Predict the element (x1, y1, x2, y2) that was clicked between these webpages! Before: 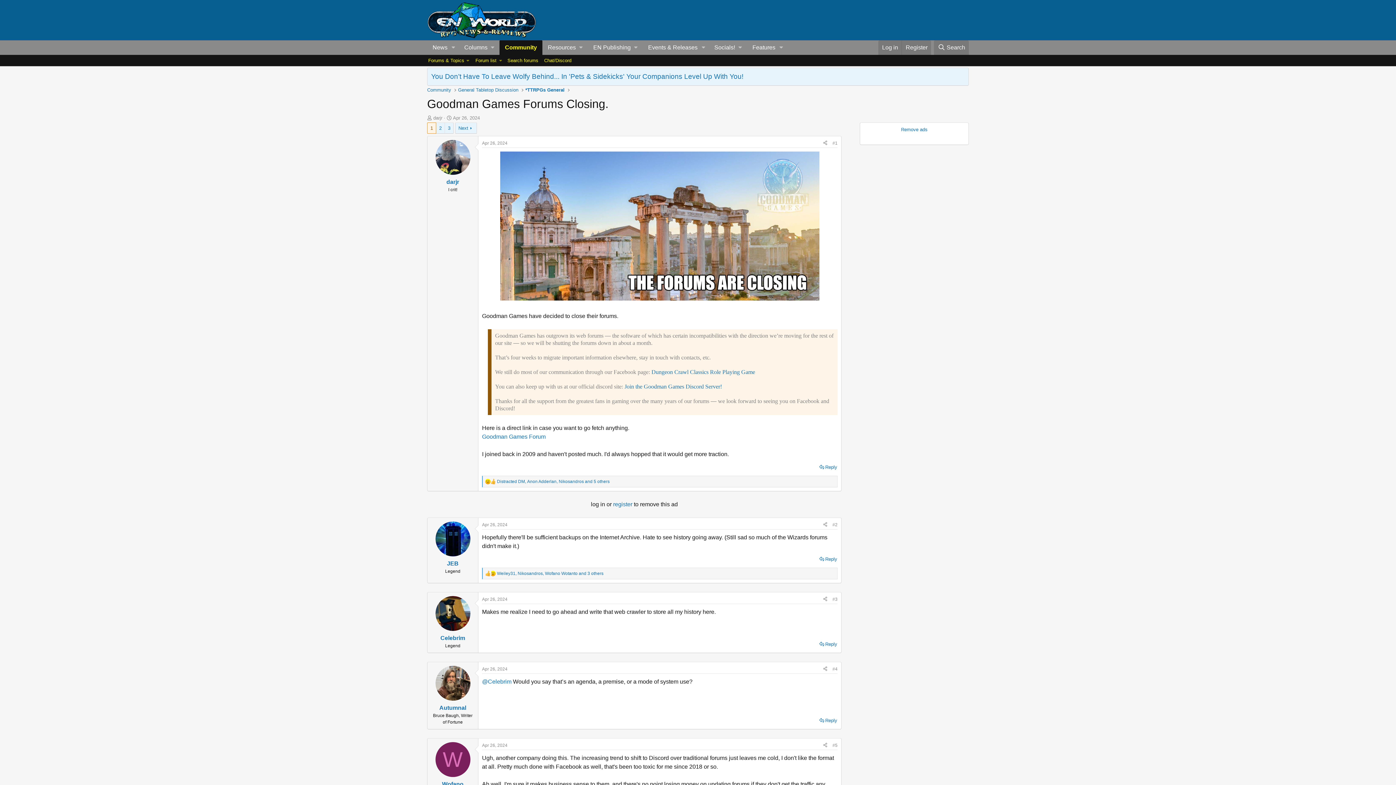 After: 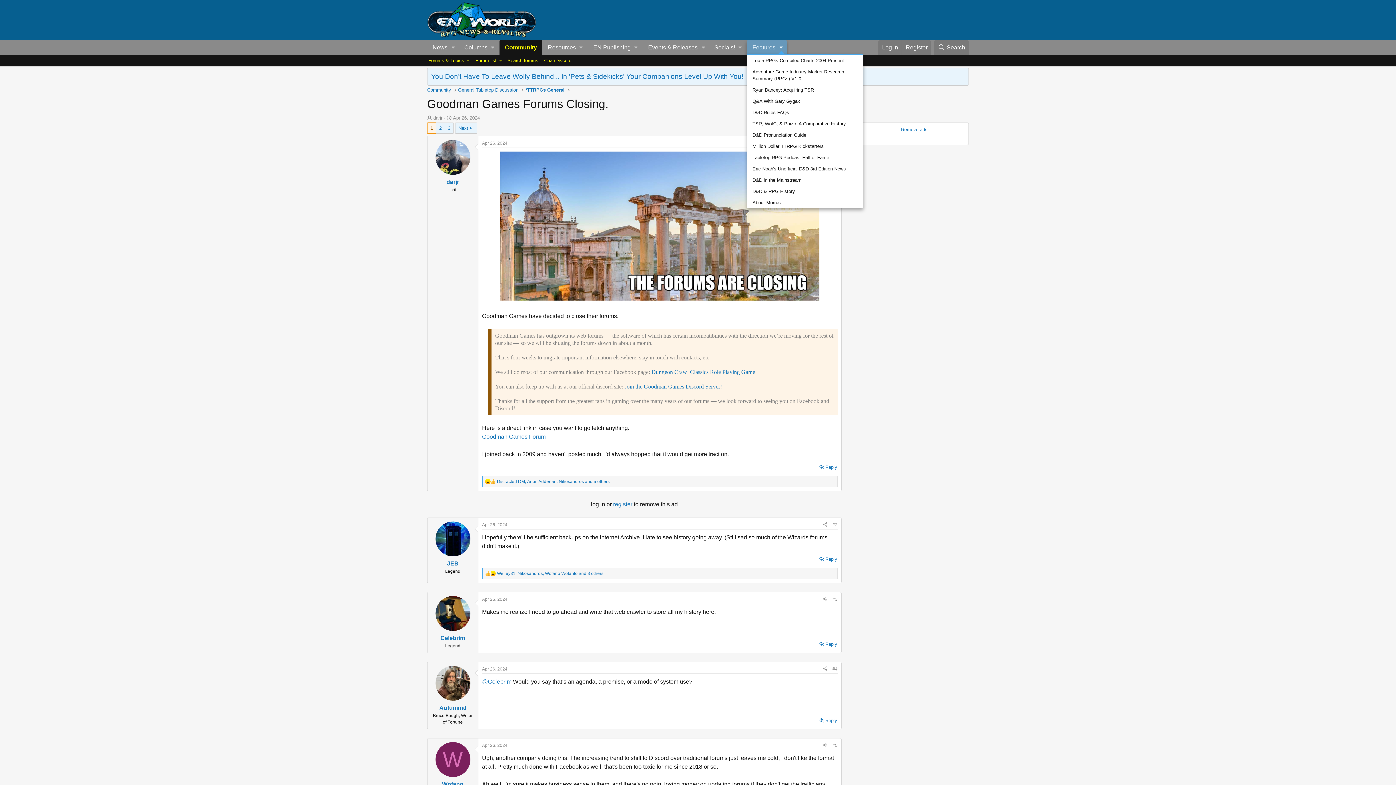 Action: bbox: (776, 40, 786, 55) label: Toggle expanded